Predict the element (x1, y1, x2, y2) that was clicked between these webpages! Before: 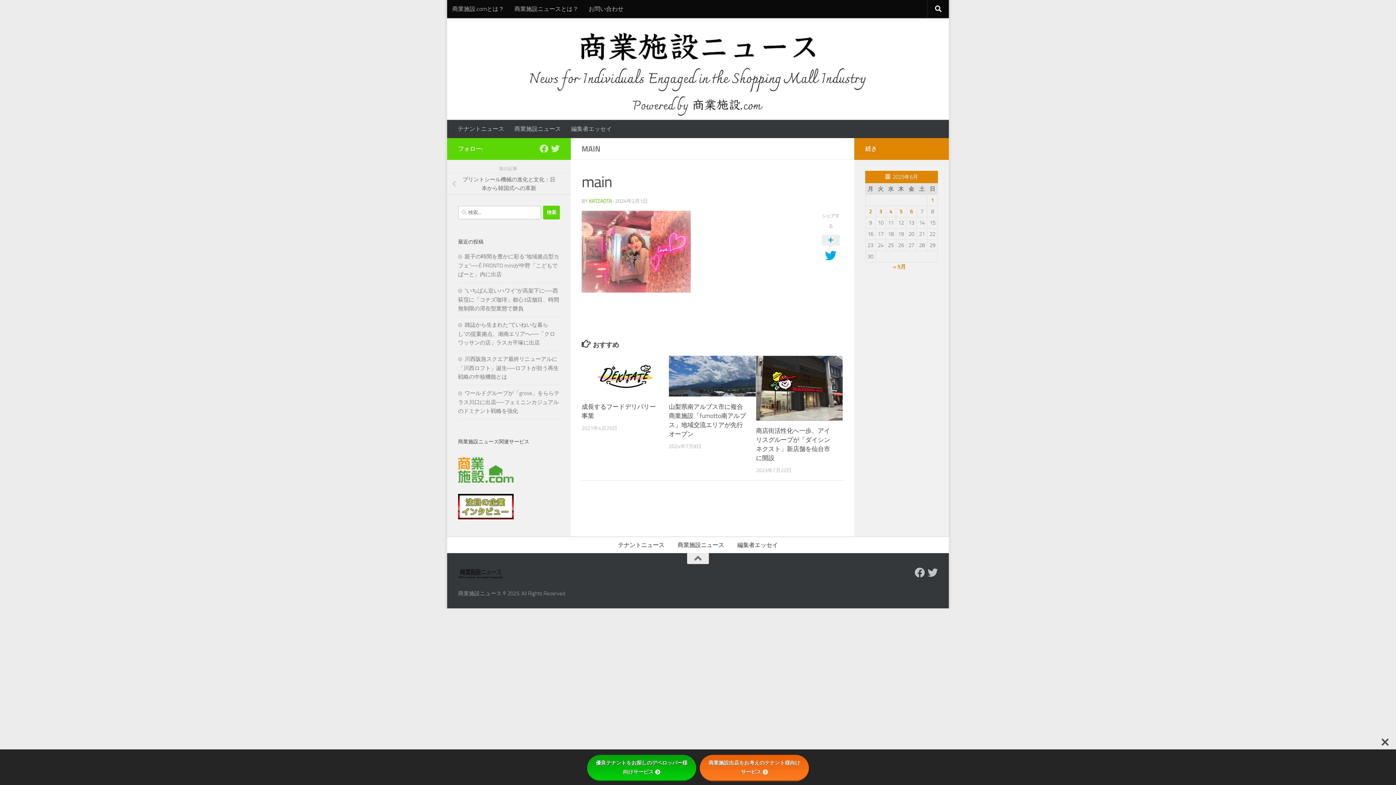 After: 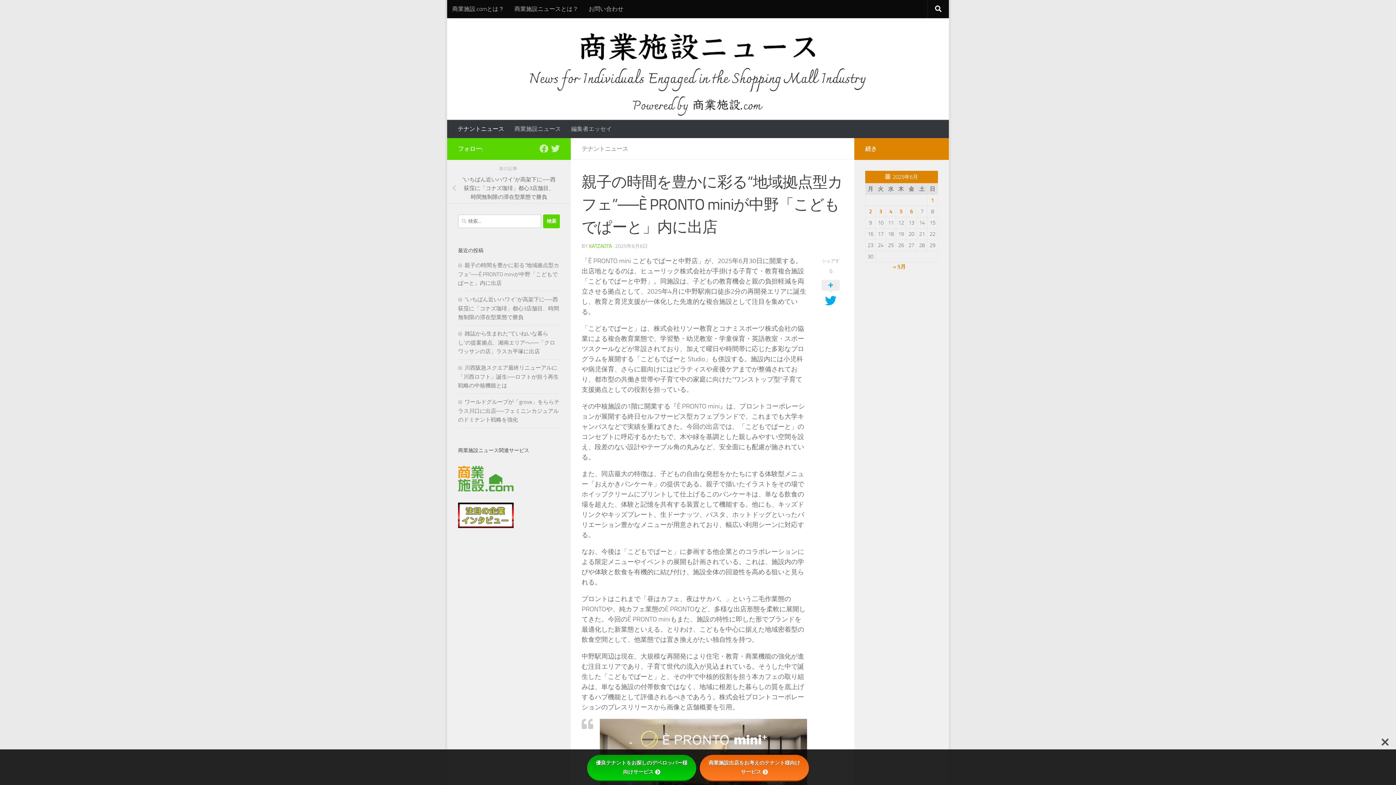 Action: bbox: (458, 253, 559, 277) label: 親子の時間を豊かに彩る“地域拠点型カフェ”──È PRONTO miniが中野「こどもでぱーと」内に出店